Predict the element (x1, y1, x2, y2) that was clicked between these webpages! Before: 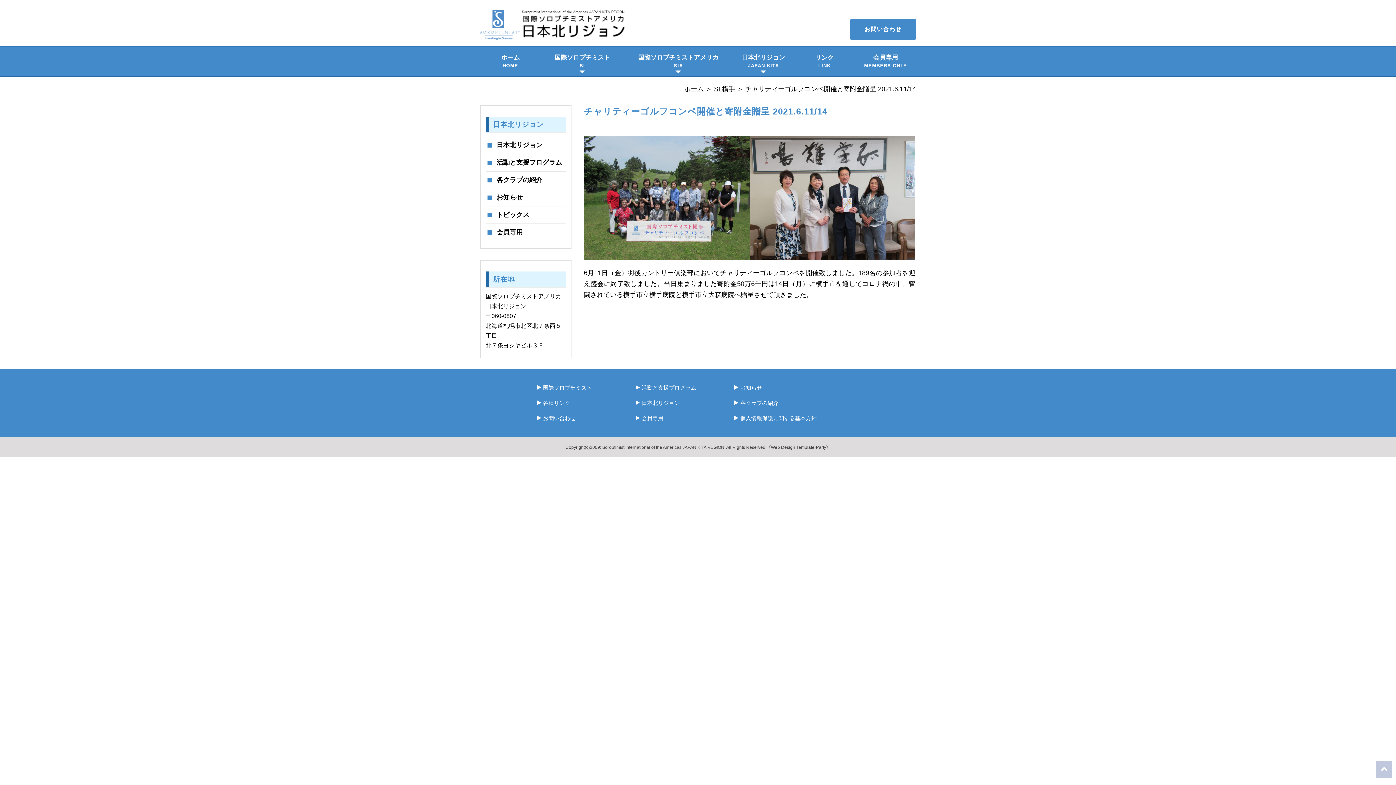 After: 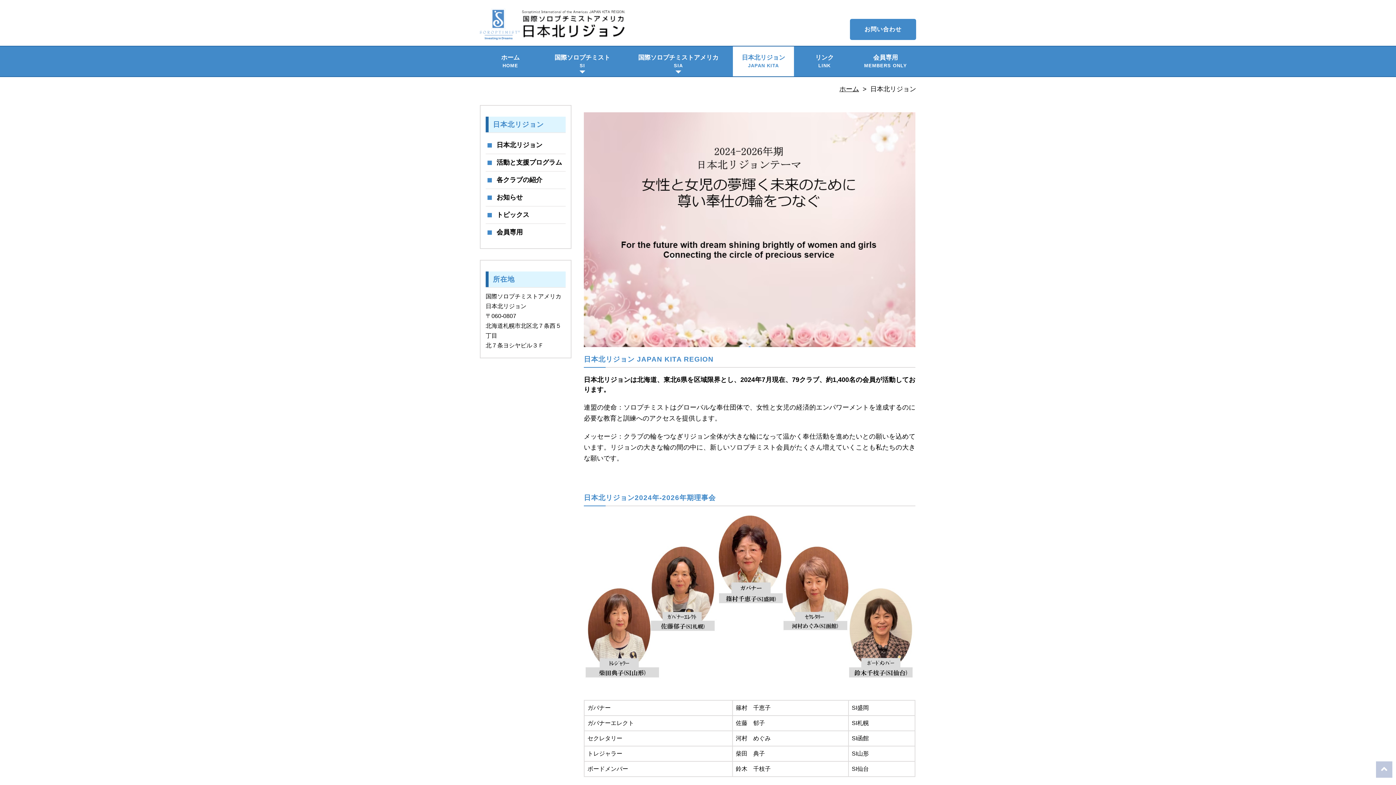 Action: bbox: (485, 136, 565, 154) label: 日本北リジョン